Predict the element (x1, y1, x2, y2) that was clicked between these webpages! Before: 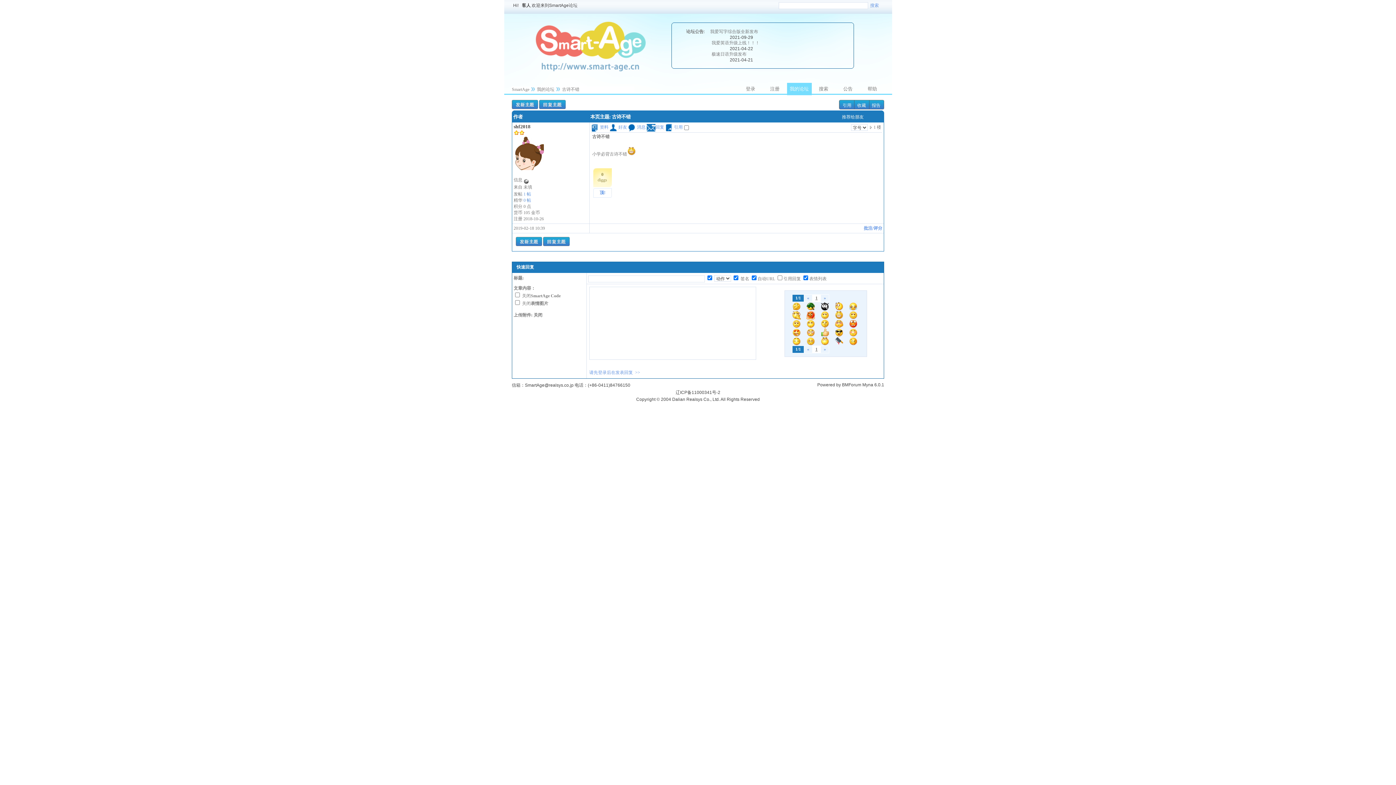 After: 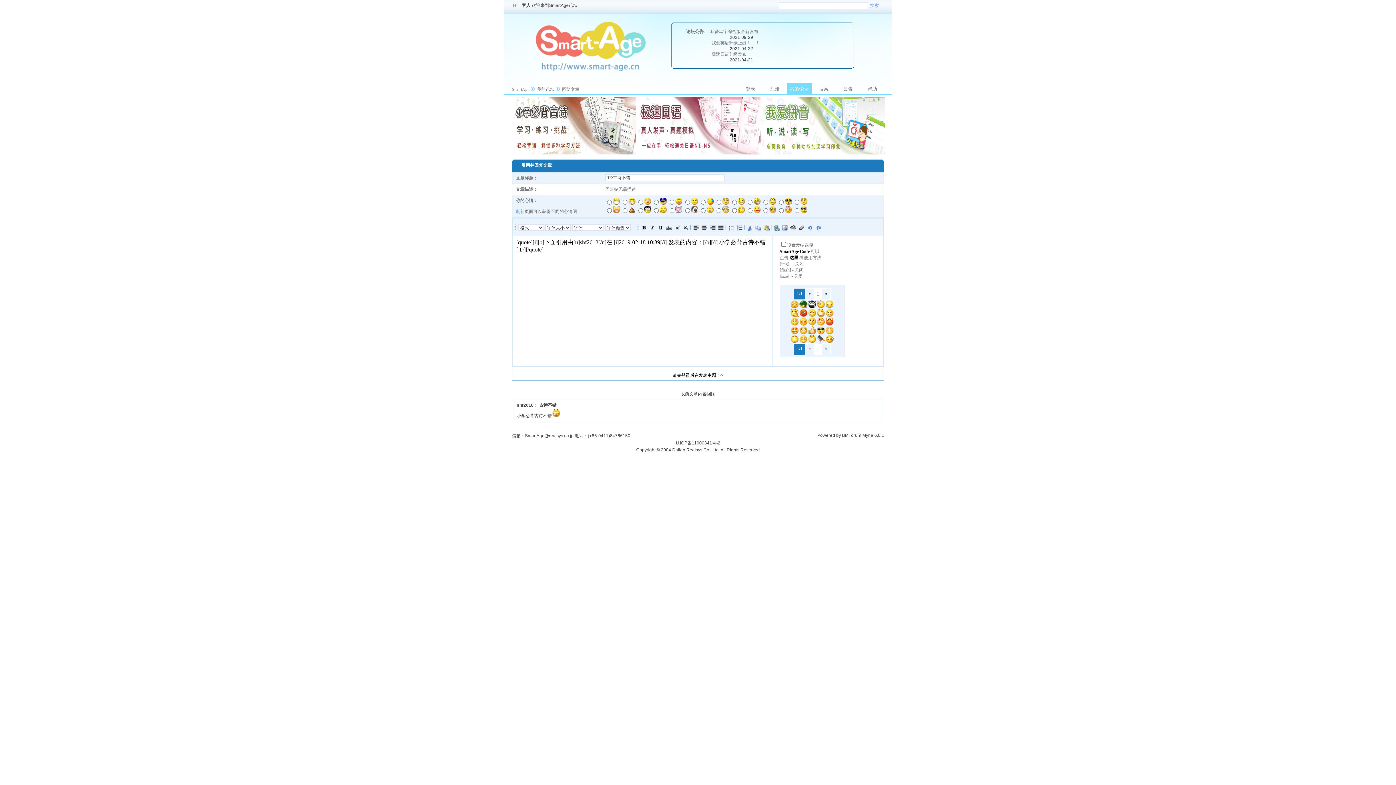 Action: label: 引用 bbox: (665, 124, 682, 129)